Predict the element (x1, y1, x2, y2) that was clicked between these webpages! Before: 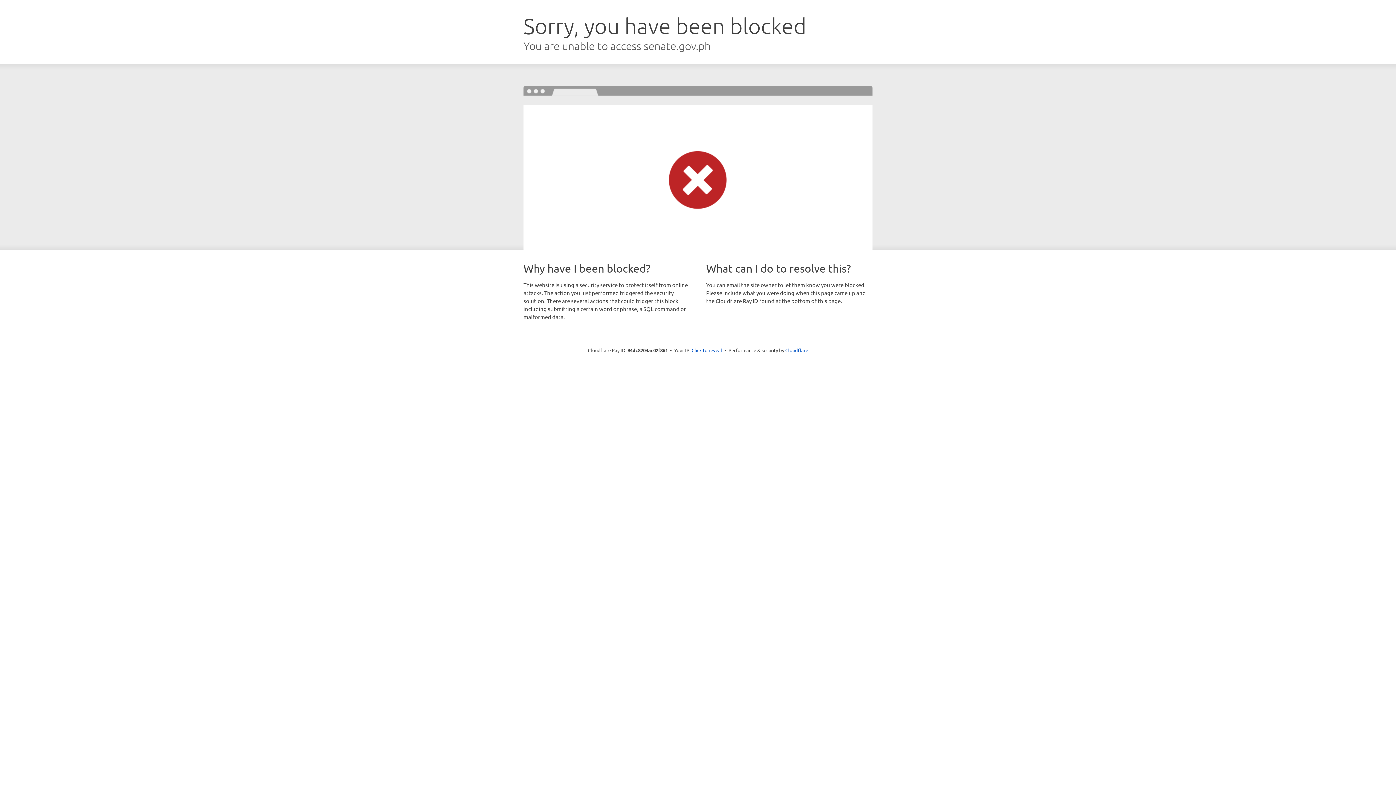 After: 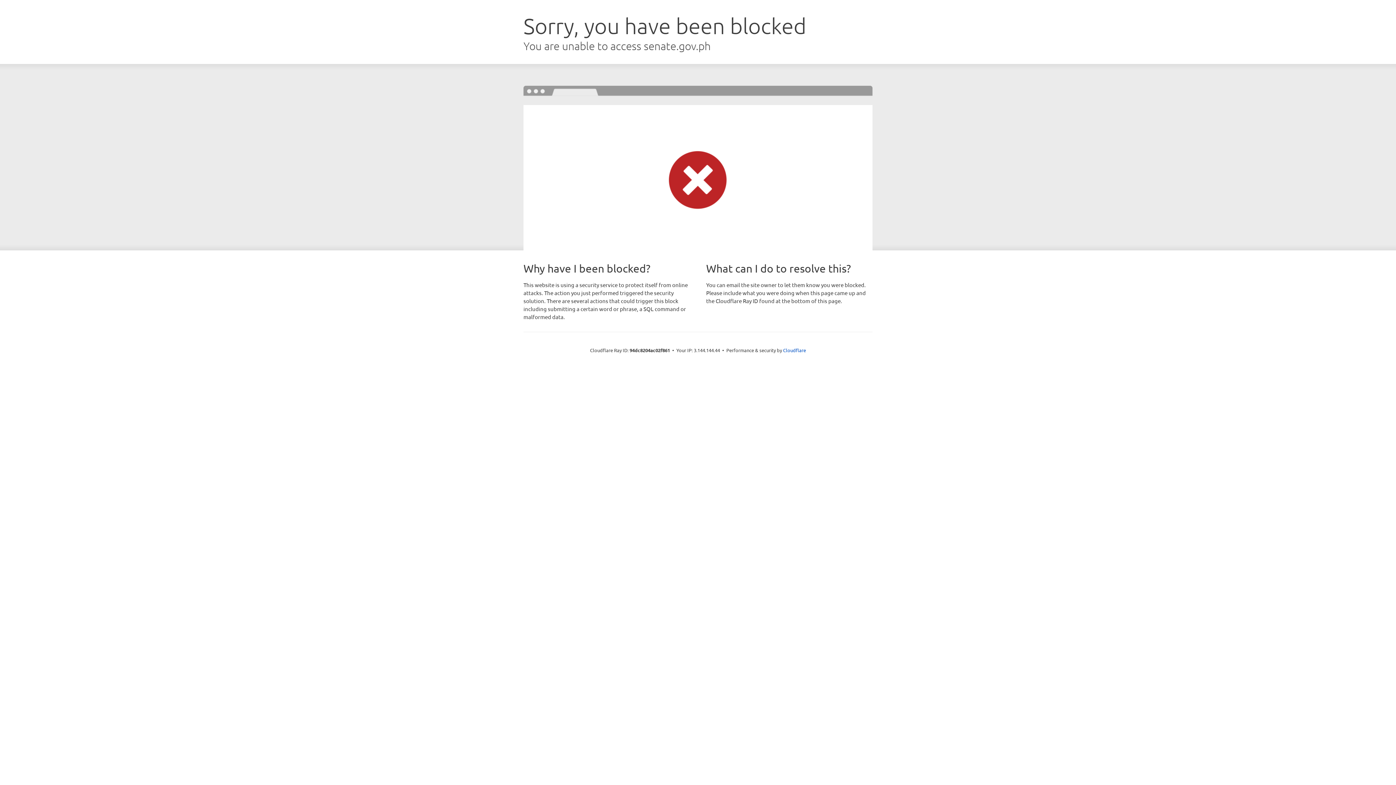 Action: label: Click to reveal bbox: (691, 346, 722, 353)